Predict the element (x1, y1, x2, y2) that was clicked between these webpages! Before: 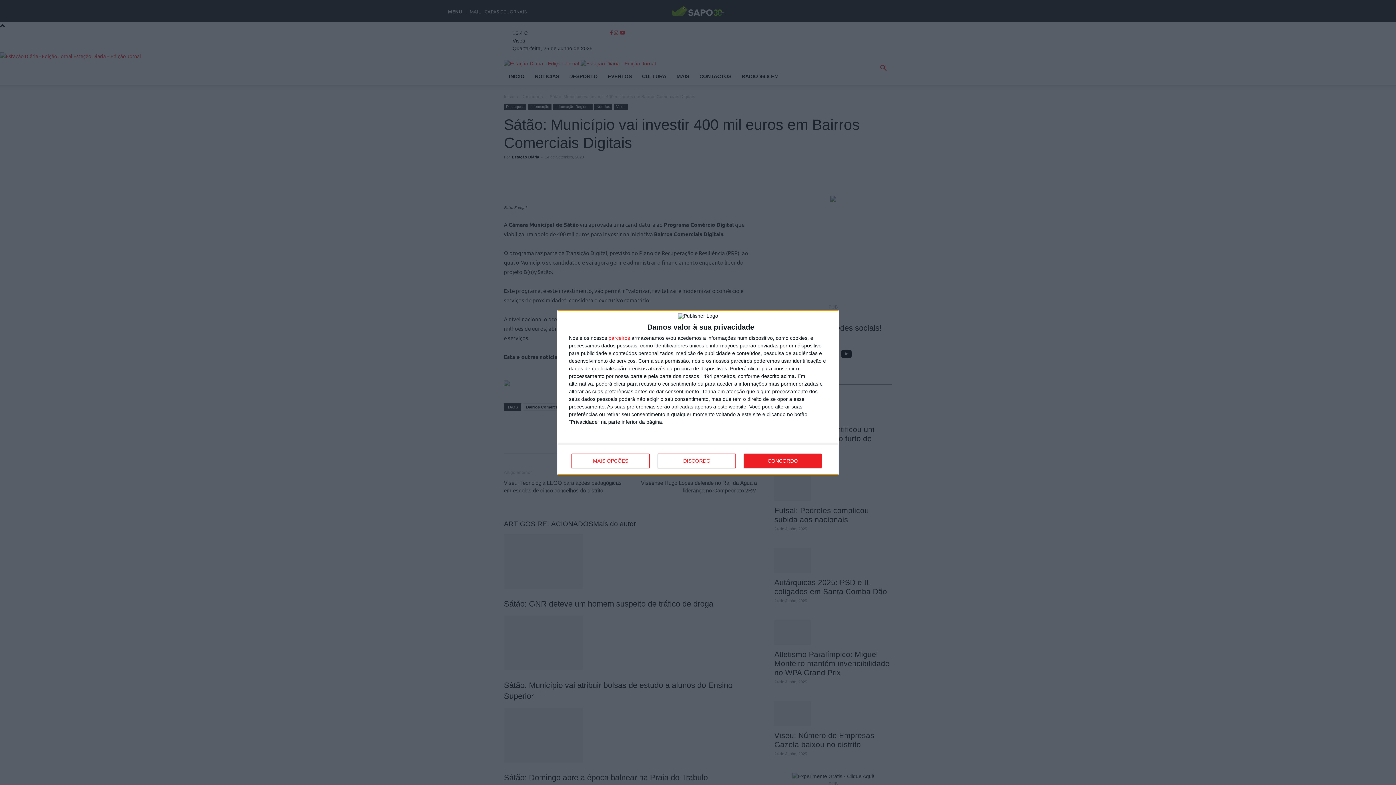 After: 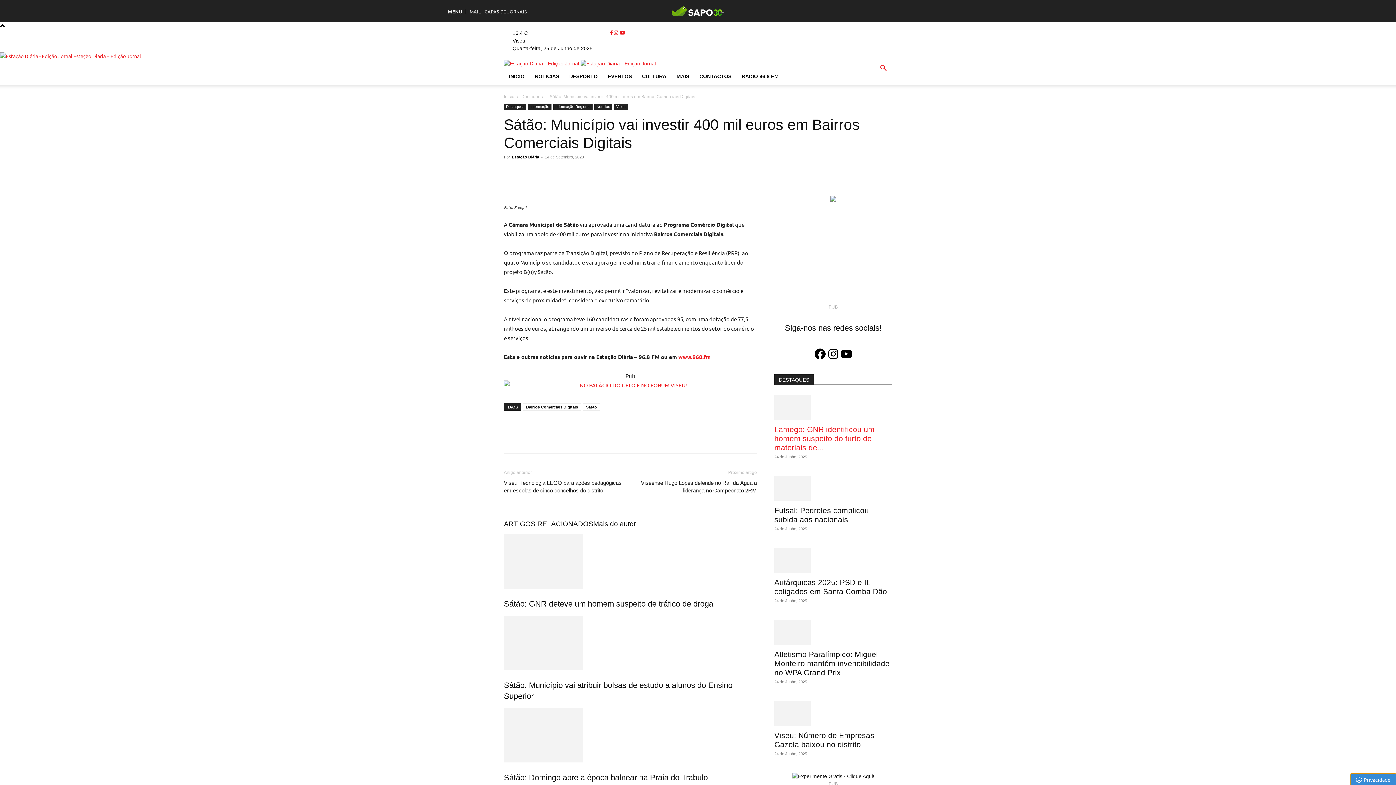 Action: label: CONCORDO bbox: (744, 453, 821, 468)